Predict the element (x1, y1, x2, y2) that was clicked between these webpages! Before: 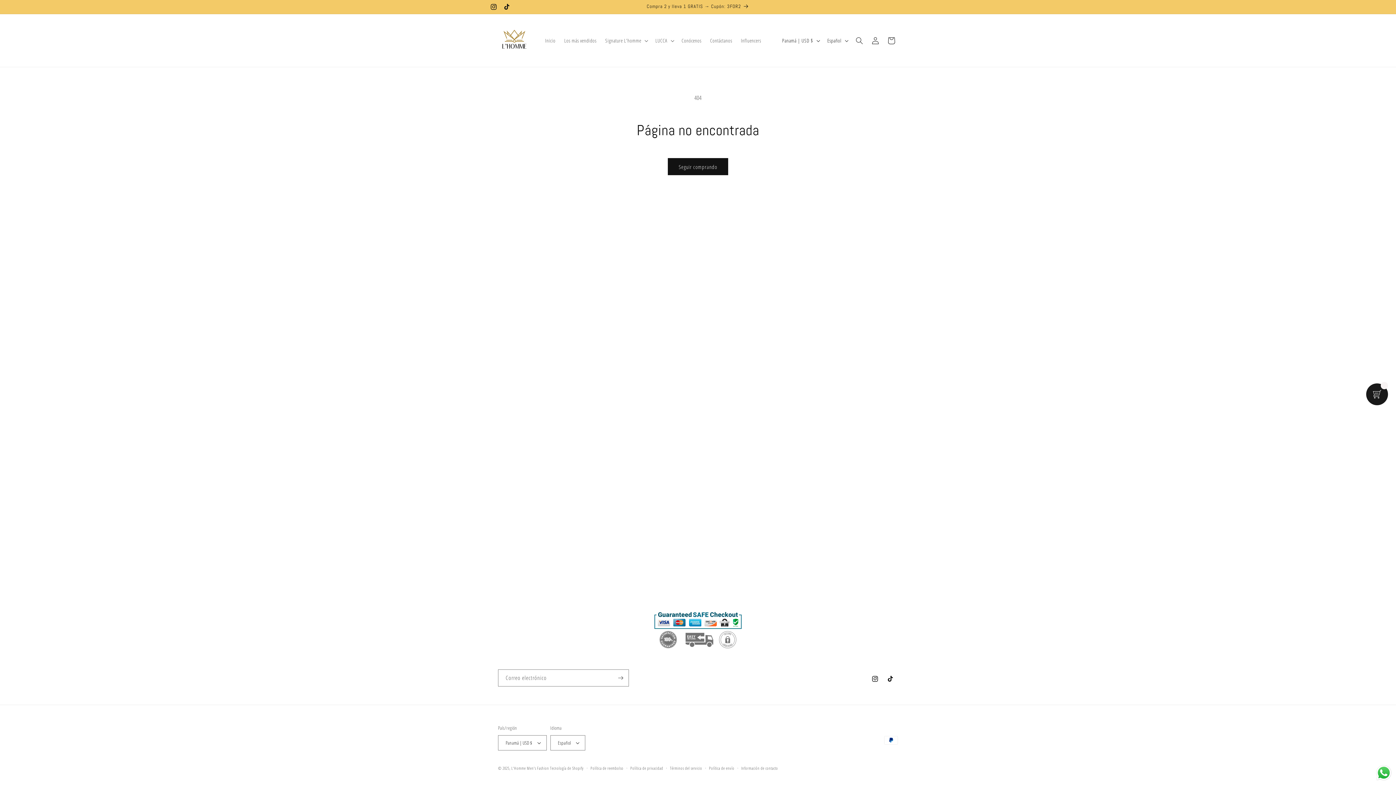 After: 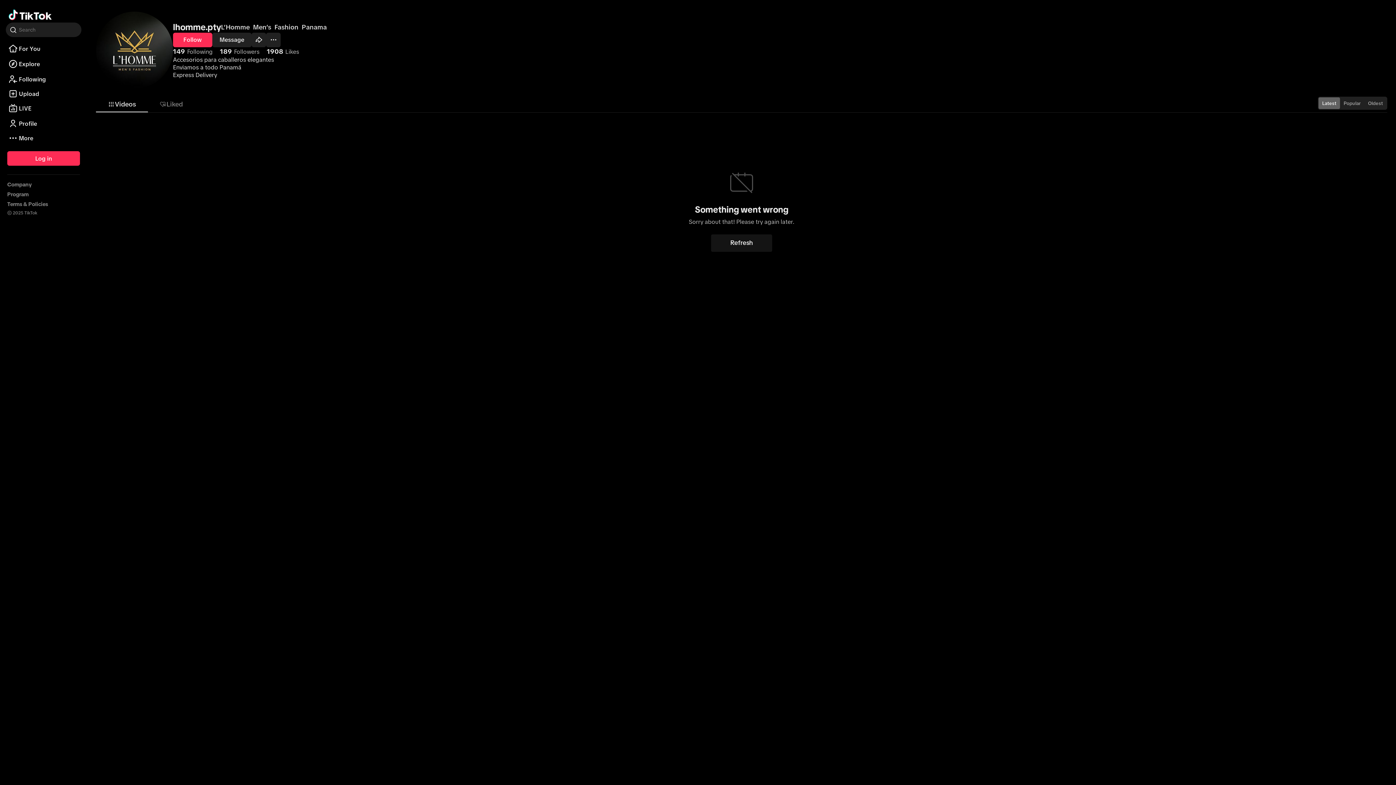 Action: bbox: (882, 671, 898, 686) label: TikTok